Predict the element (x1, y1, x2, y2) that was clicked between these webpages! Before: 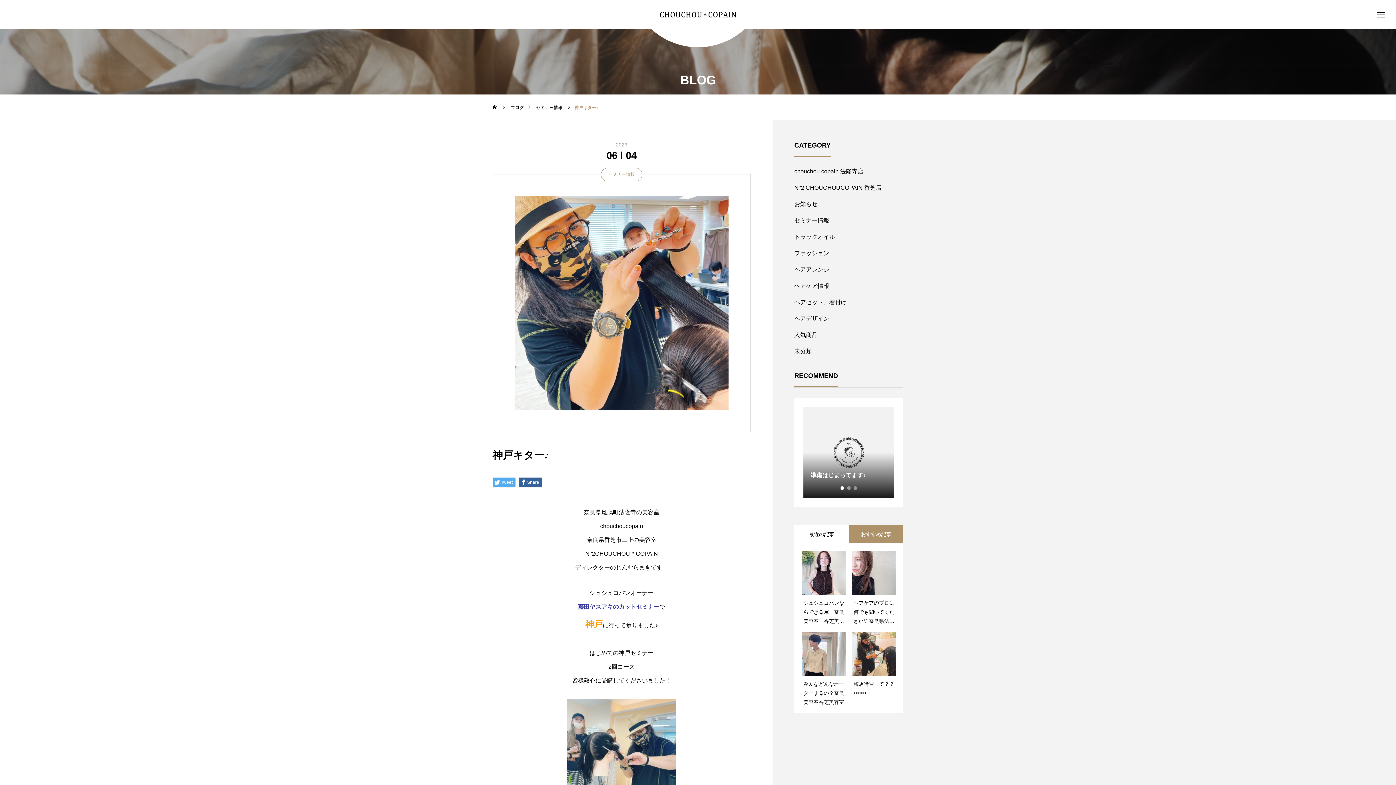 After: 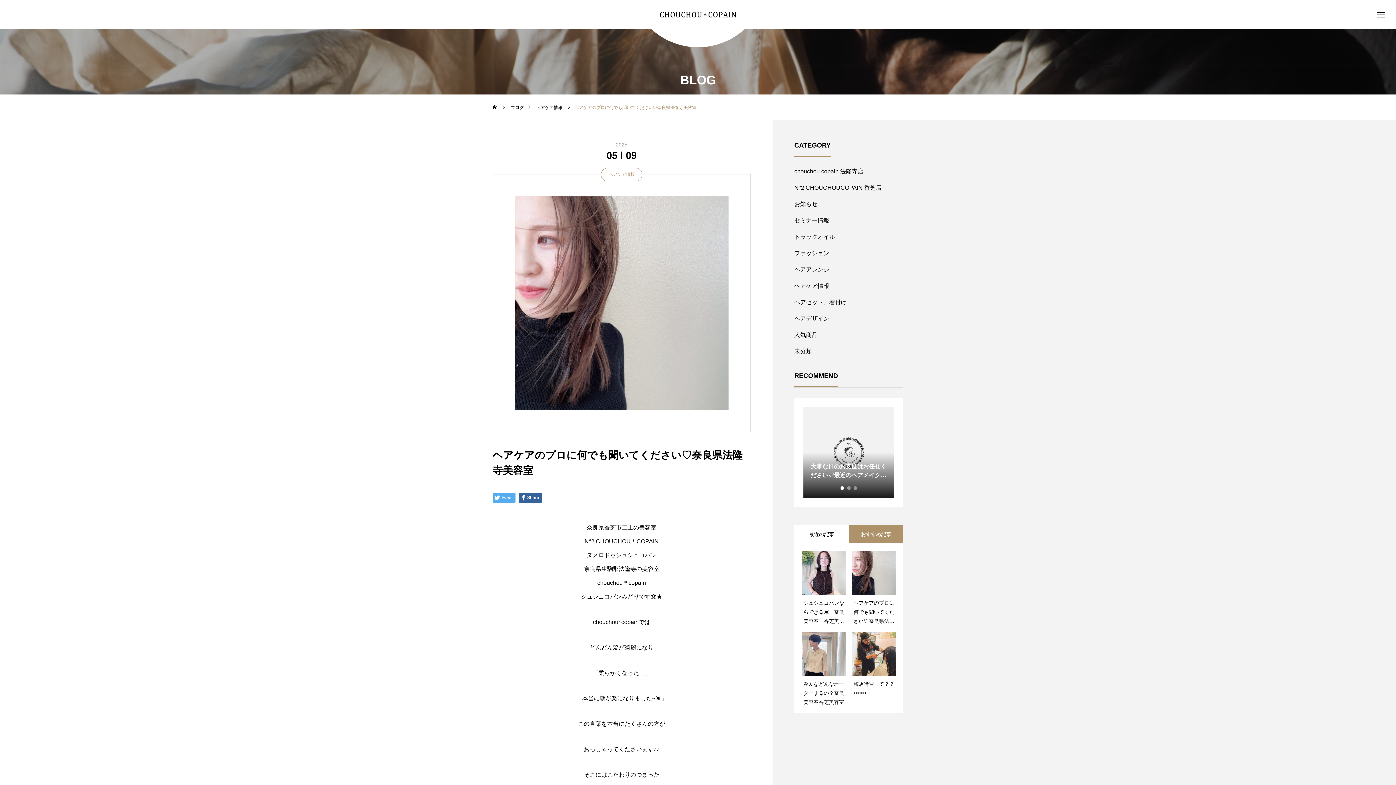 Action: bbox: (852, 550, 896, 626) label: ヘアケアのプロに何でも聞いてください♡奈良県法隆寺美容室